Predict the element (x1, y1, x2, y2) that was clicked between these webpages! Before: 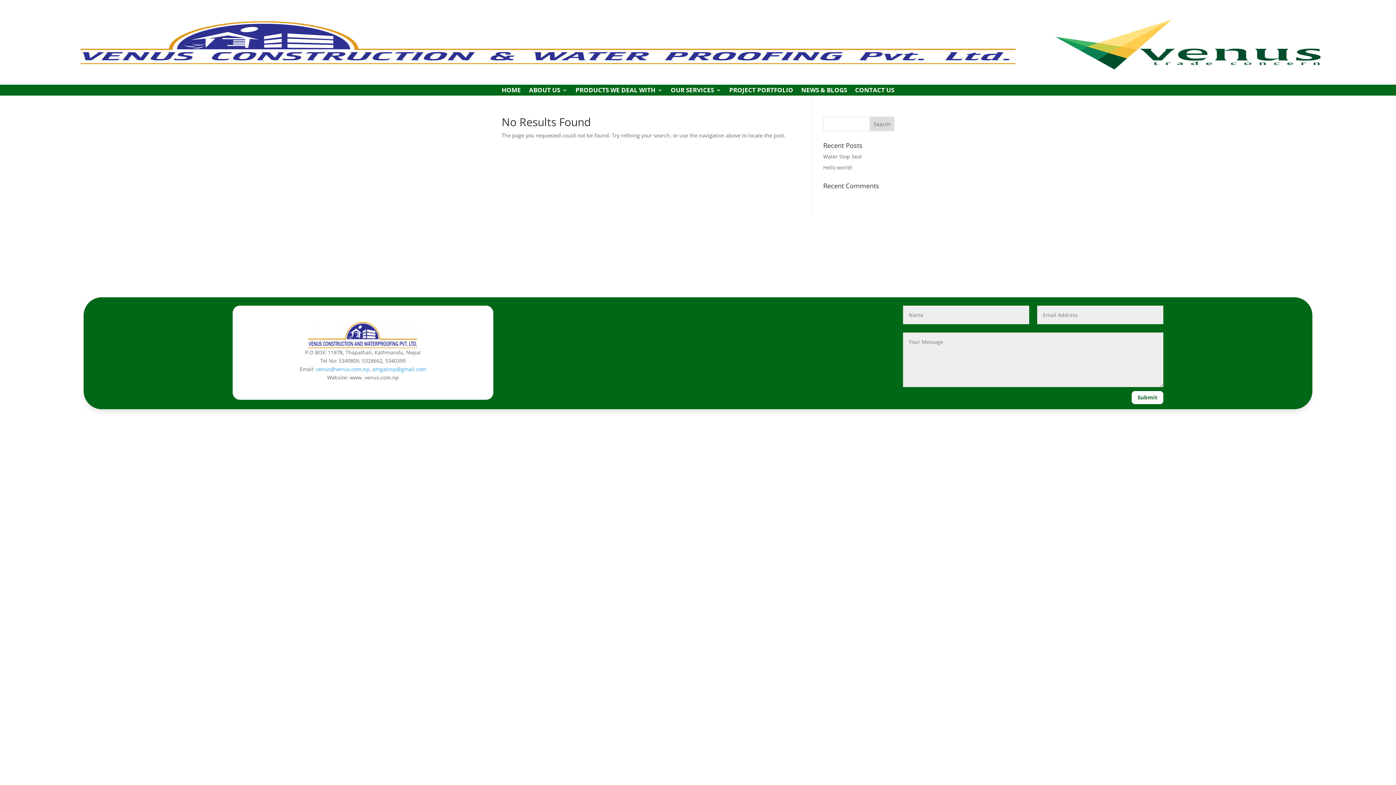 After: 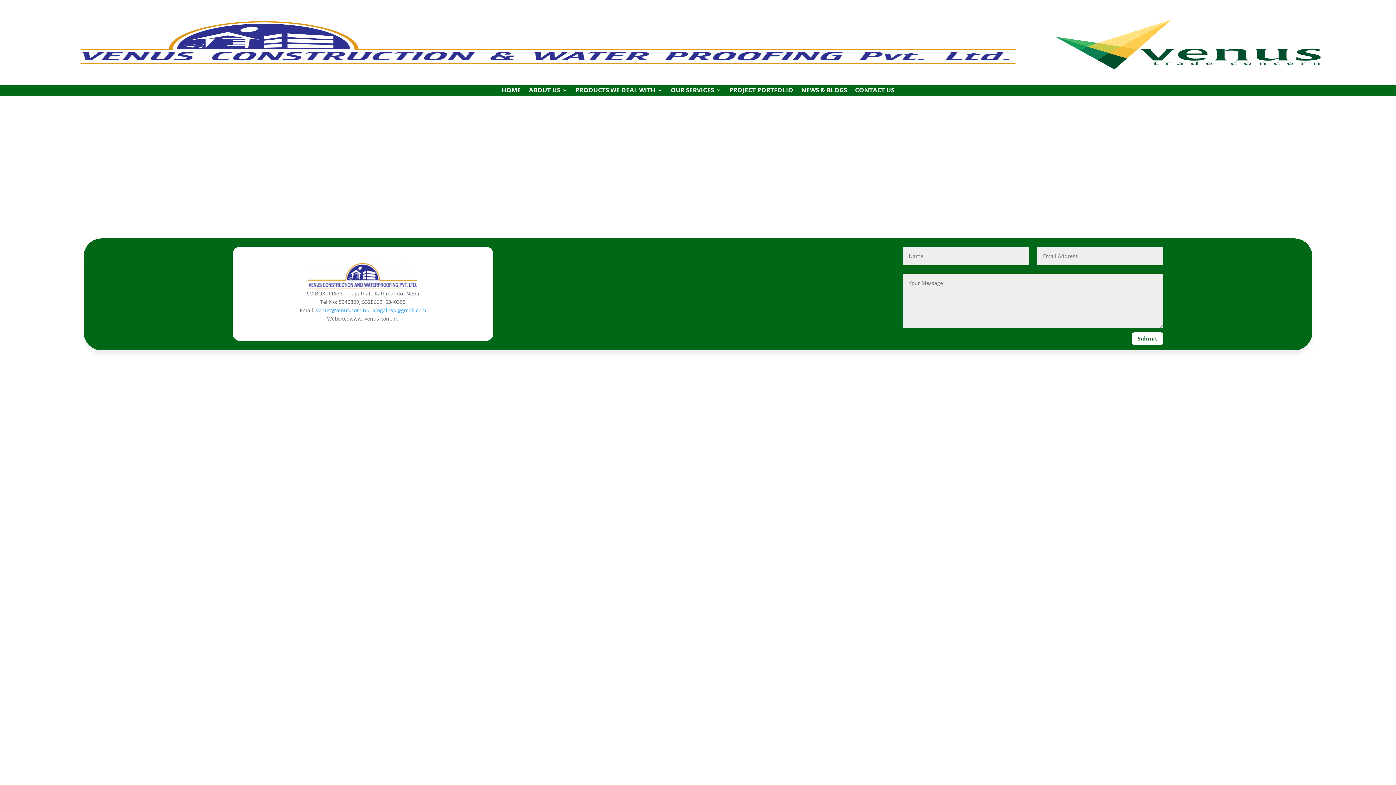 Action: label: Water Stop Seal bbox: (823, 153, 862, 160)